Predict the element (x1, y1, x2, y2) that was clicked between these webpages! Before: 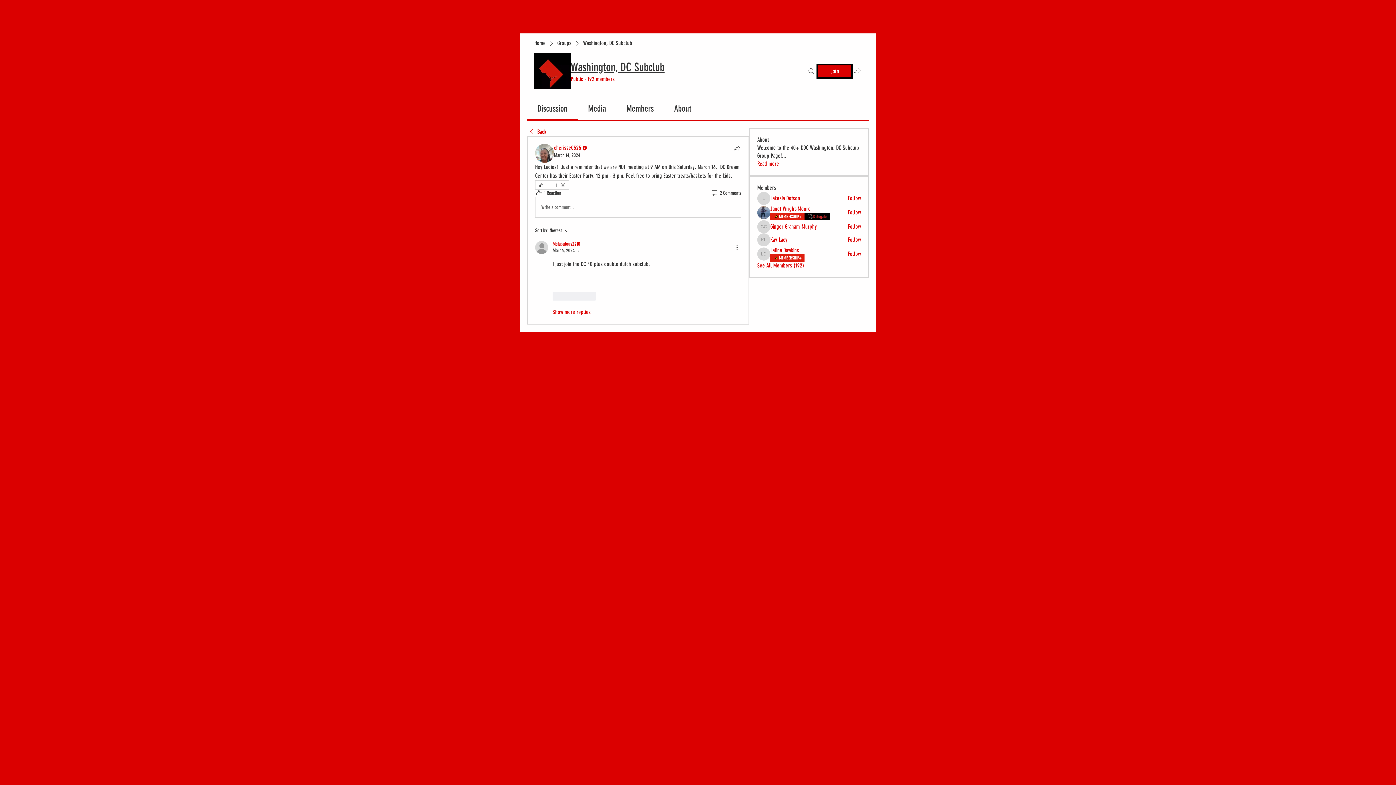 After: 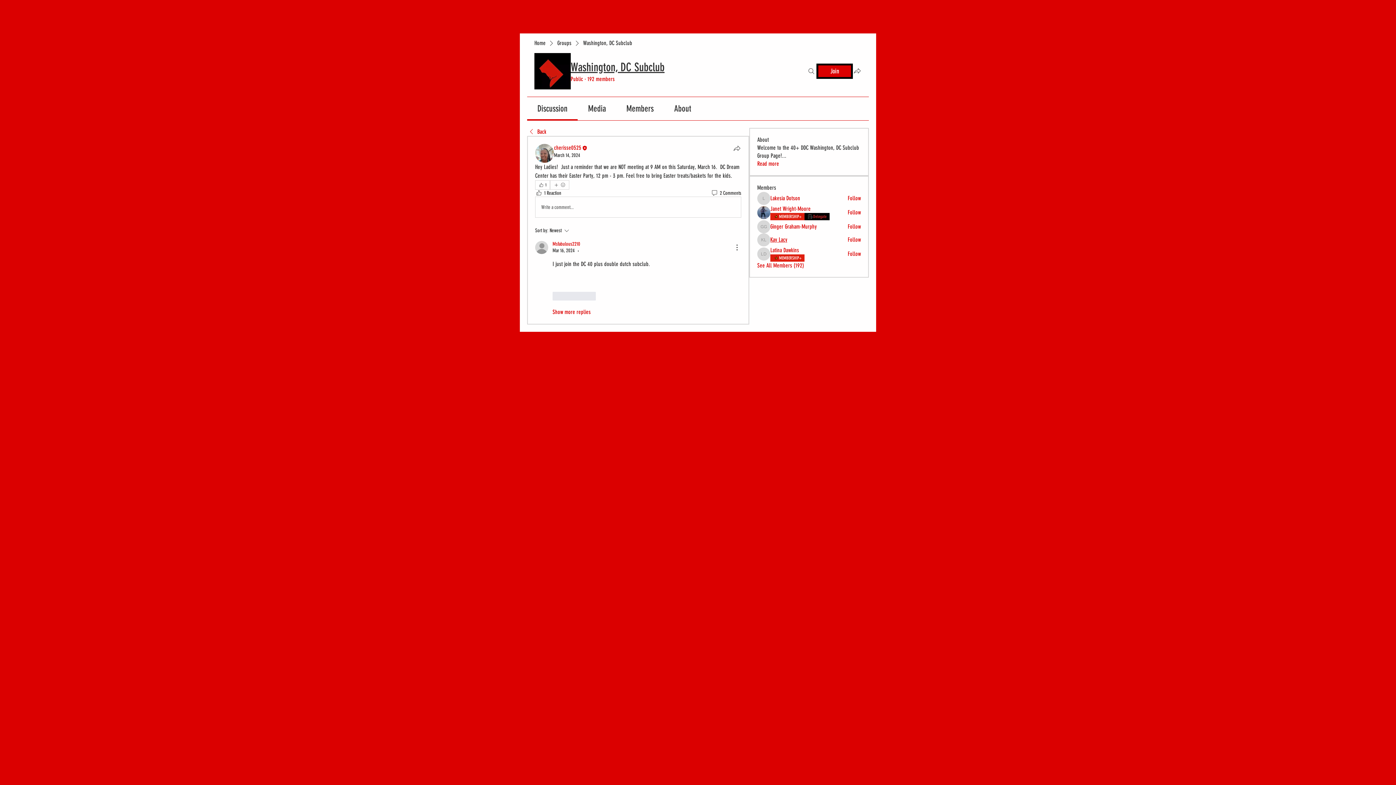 Action: bbox: (770, 236, 787, 244) label: Kay Lacy